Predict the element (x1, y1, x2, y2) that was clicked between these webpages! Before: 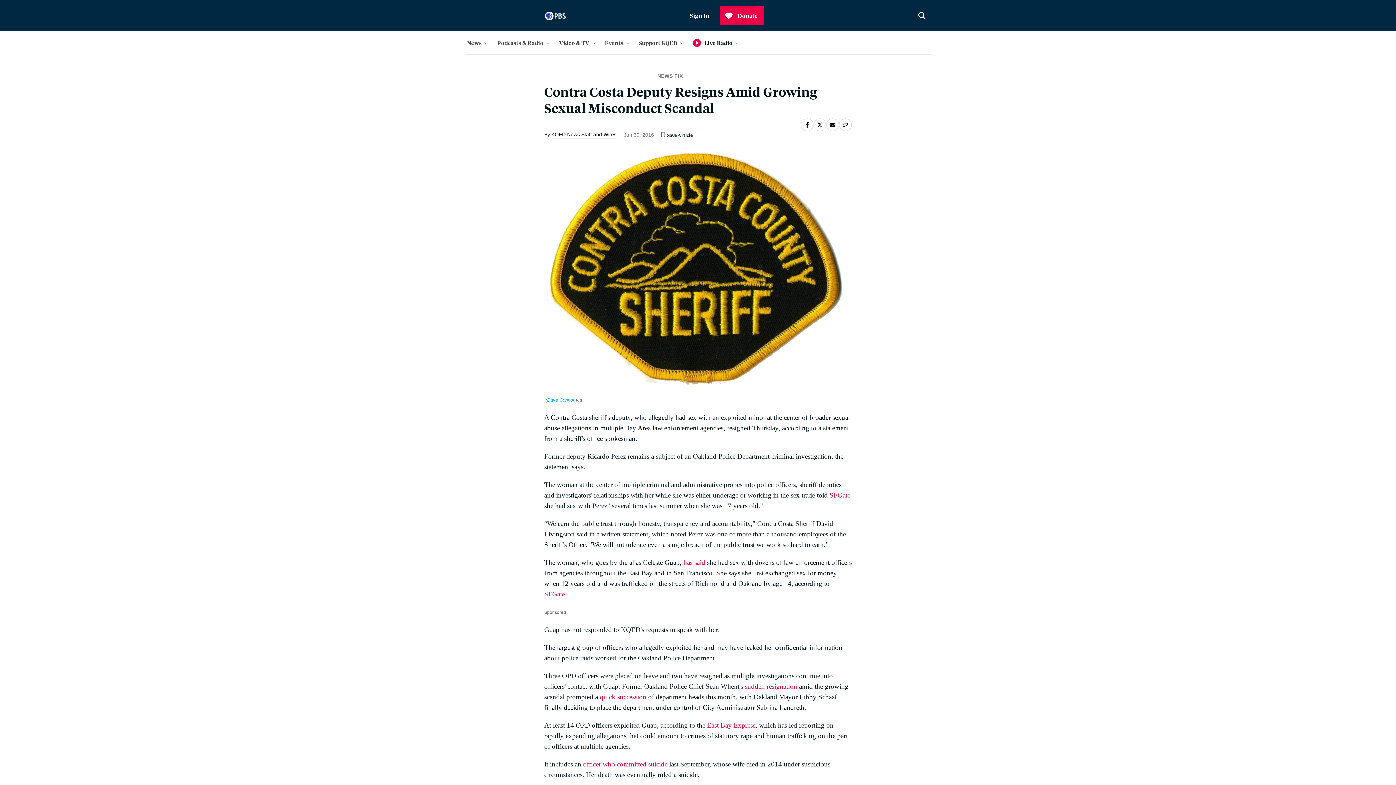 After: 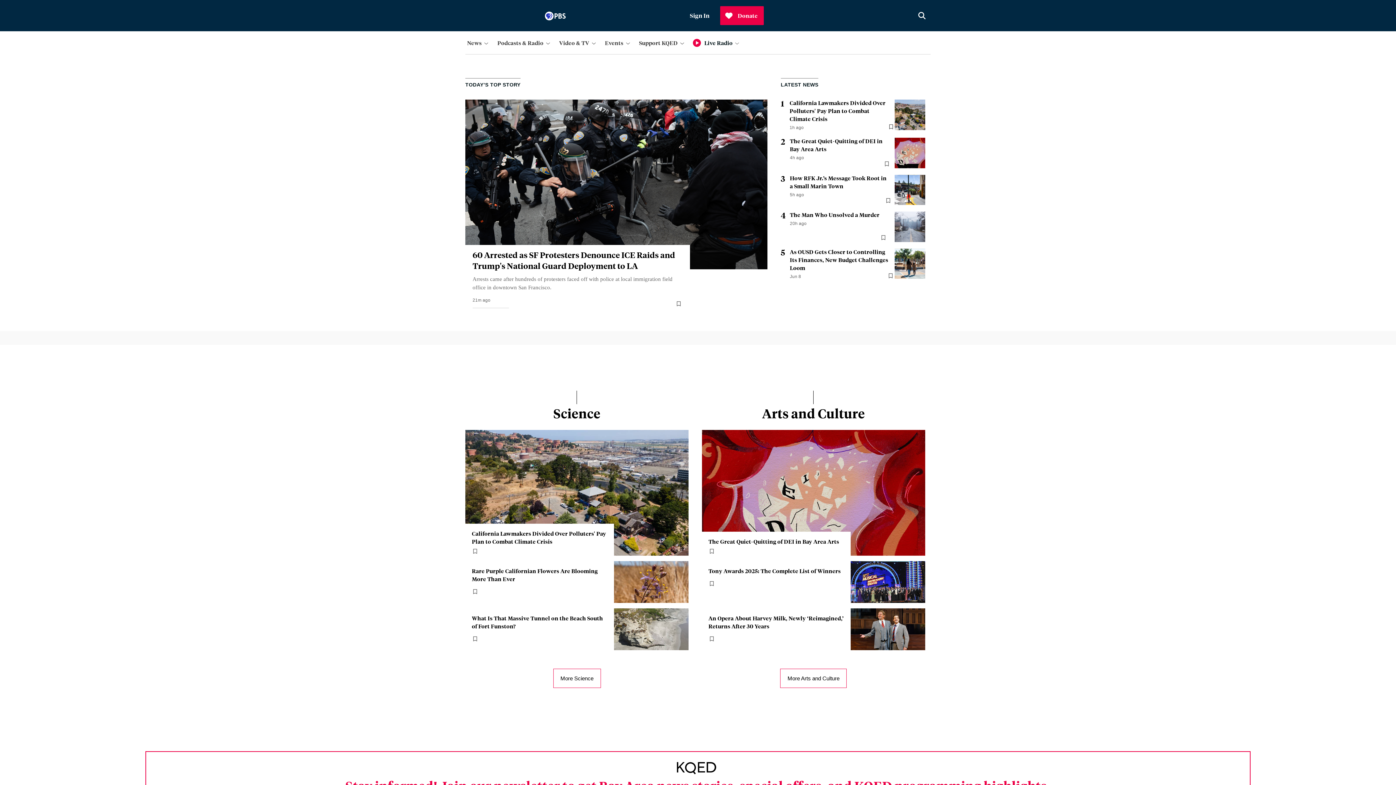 Action: bbox: (462, 7, 510, 24)